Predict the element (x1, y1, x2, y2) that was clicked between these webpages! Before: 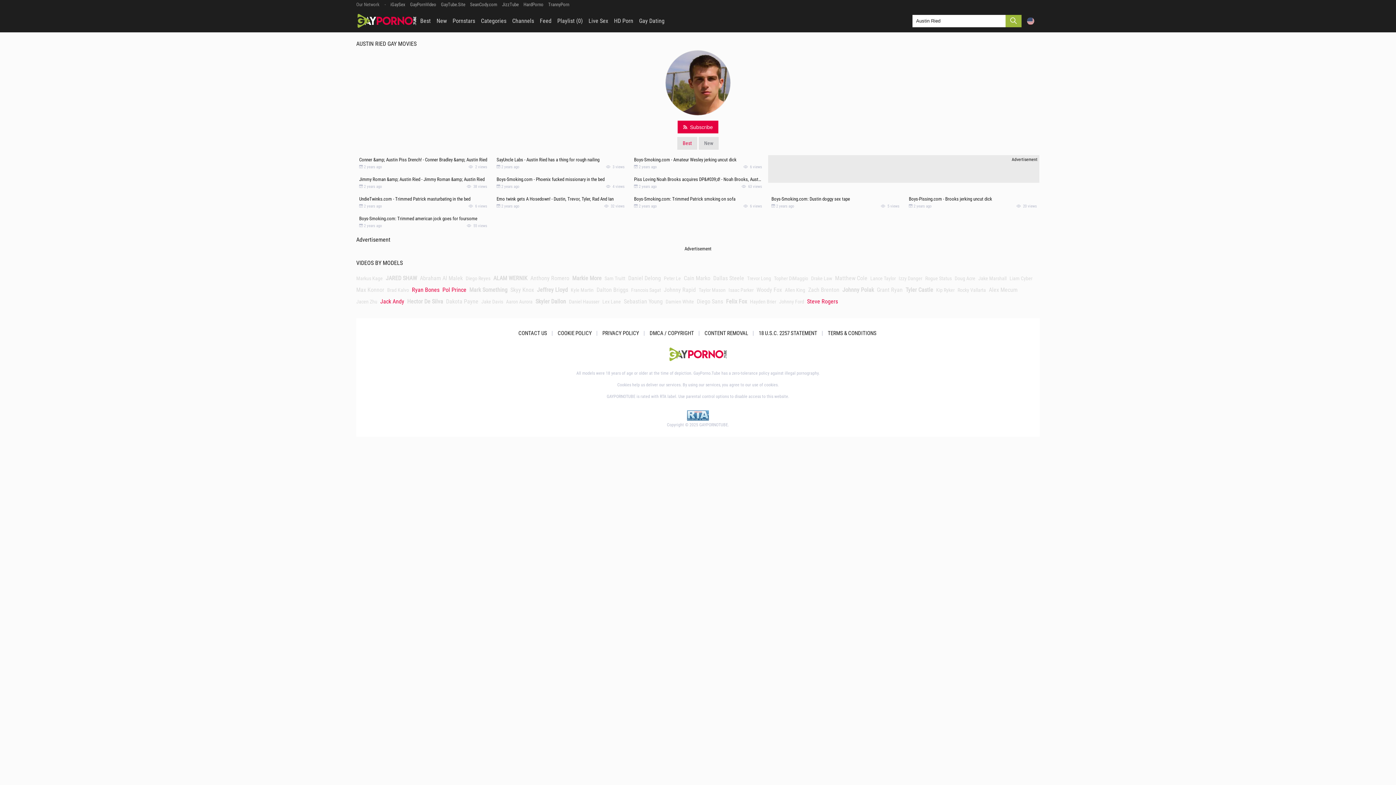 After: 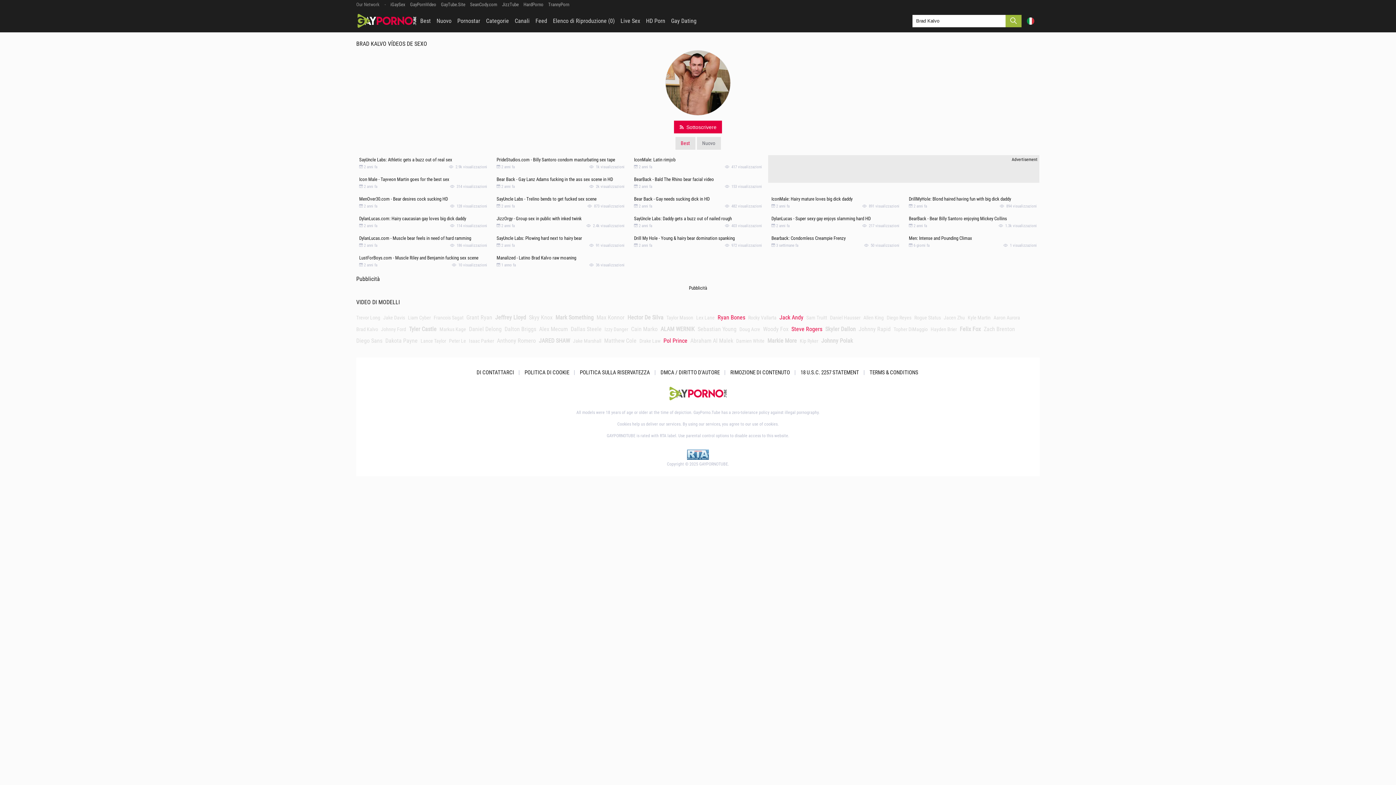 Action: label: Brad Kalvo bbox: (387, 284, 409, 296)